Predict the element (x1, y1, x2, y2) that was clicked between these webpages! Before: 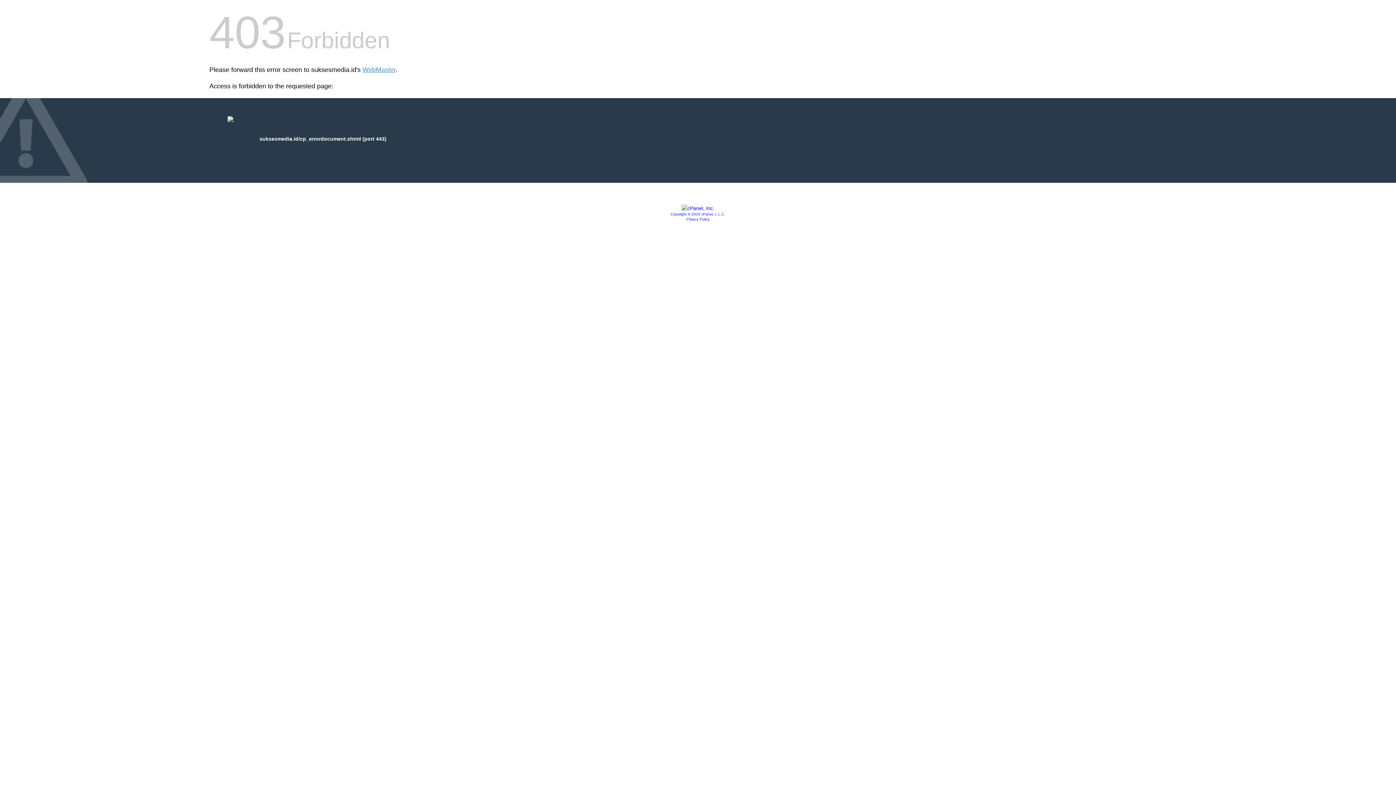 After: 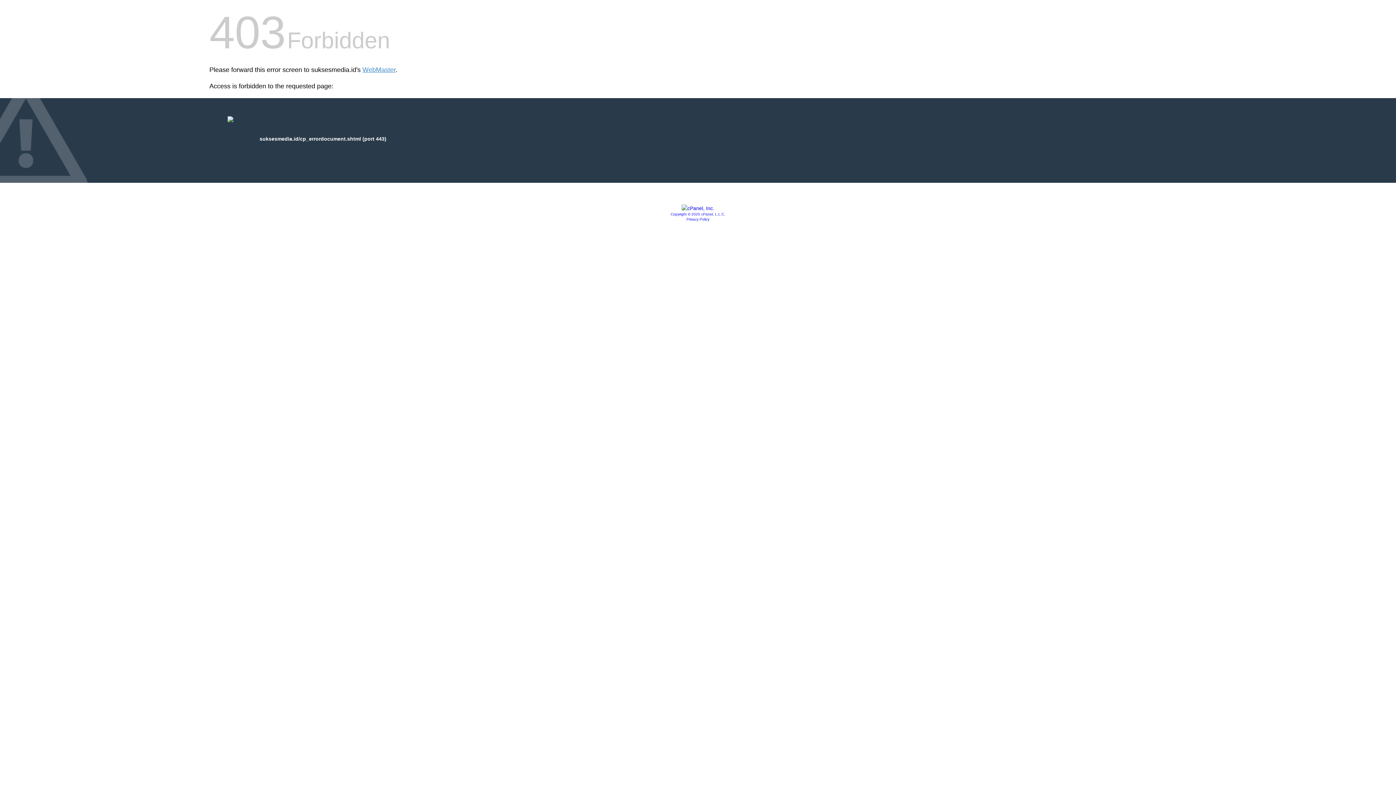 Action: bbox: (681, 205, 714, 211)